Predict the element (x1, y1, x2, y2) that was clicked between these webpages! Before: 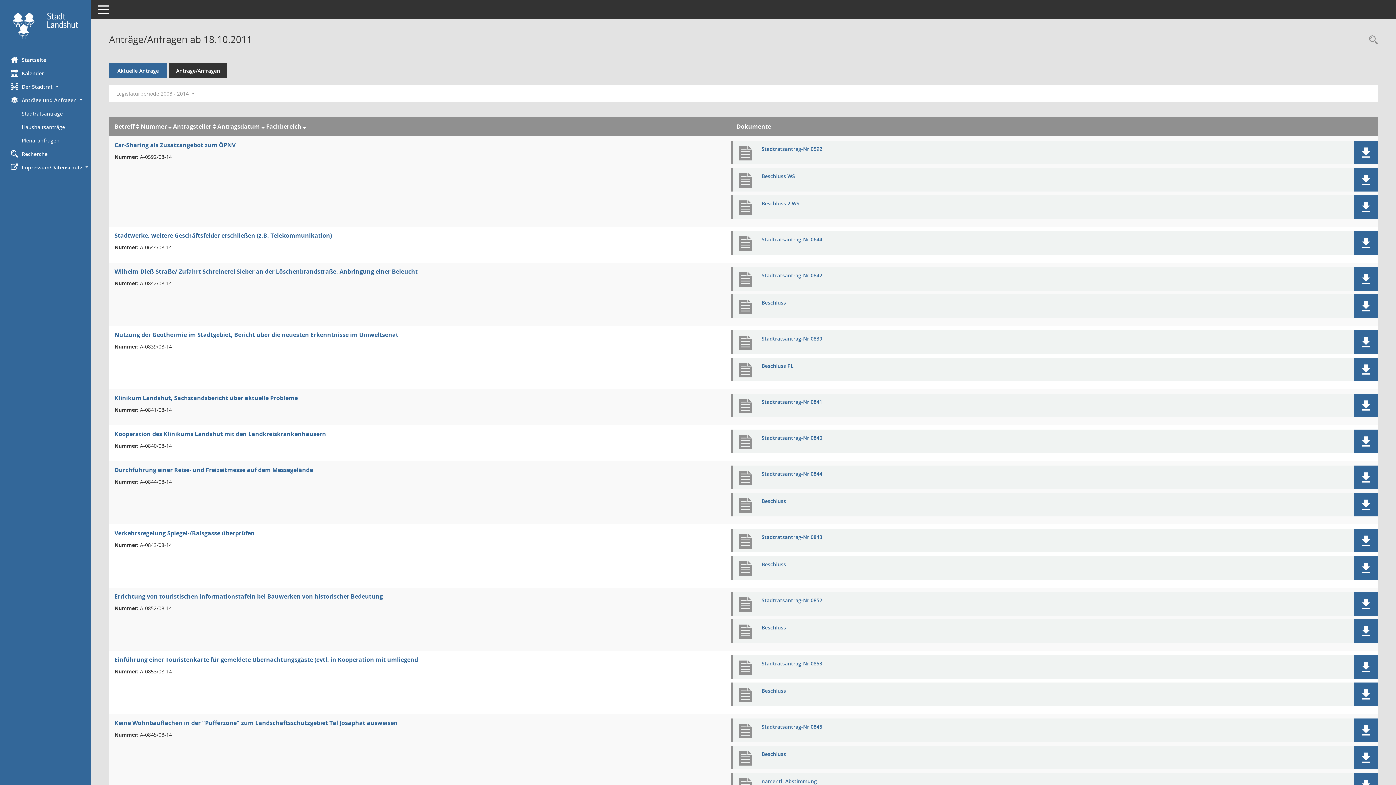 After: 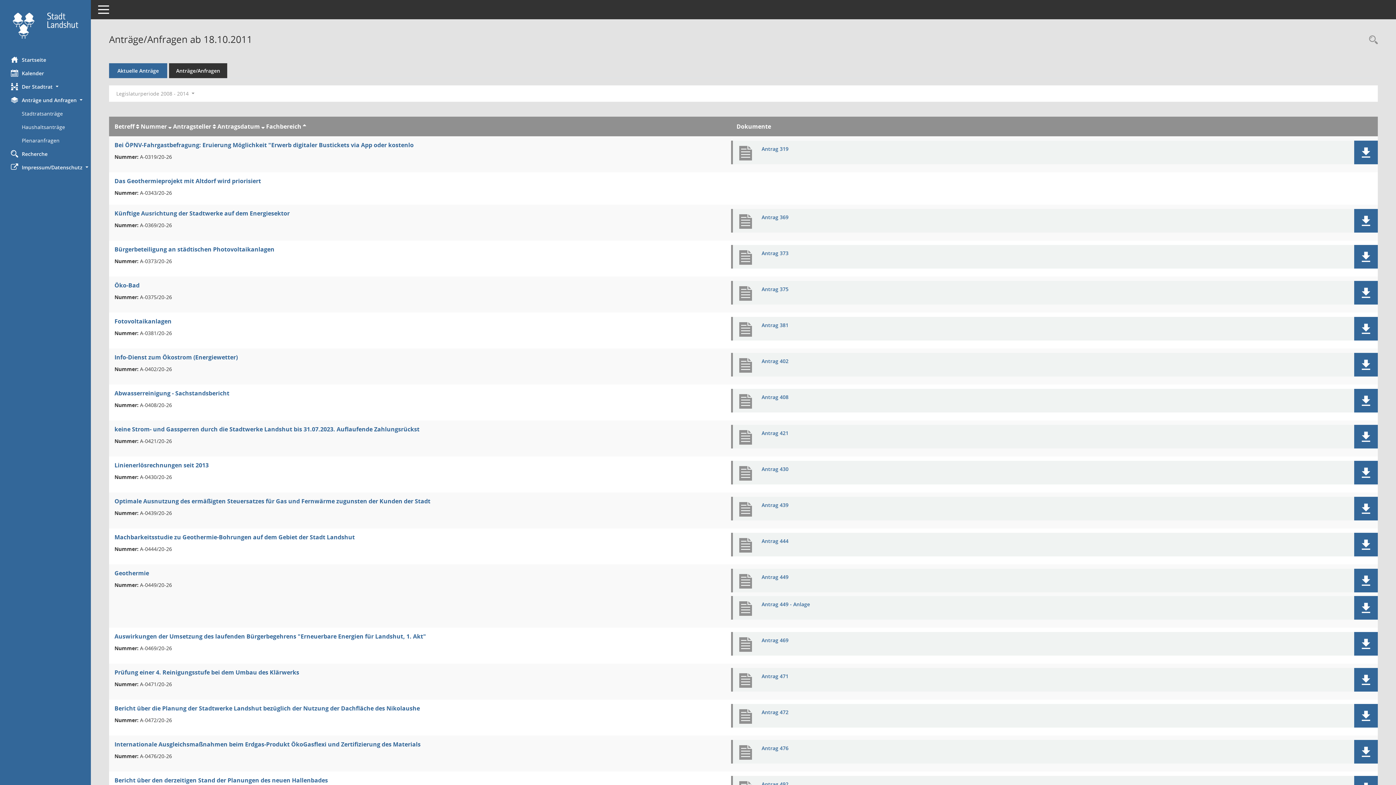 Action: label: Sortieren: nach Fachbereich absteigend bbox: (302, 122, 306, 130)